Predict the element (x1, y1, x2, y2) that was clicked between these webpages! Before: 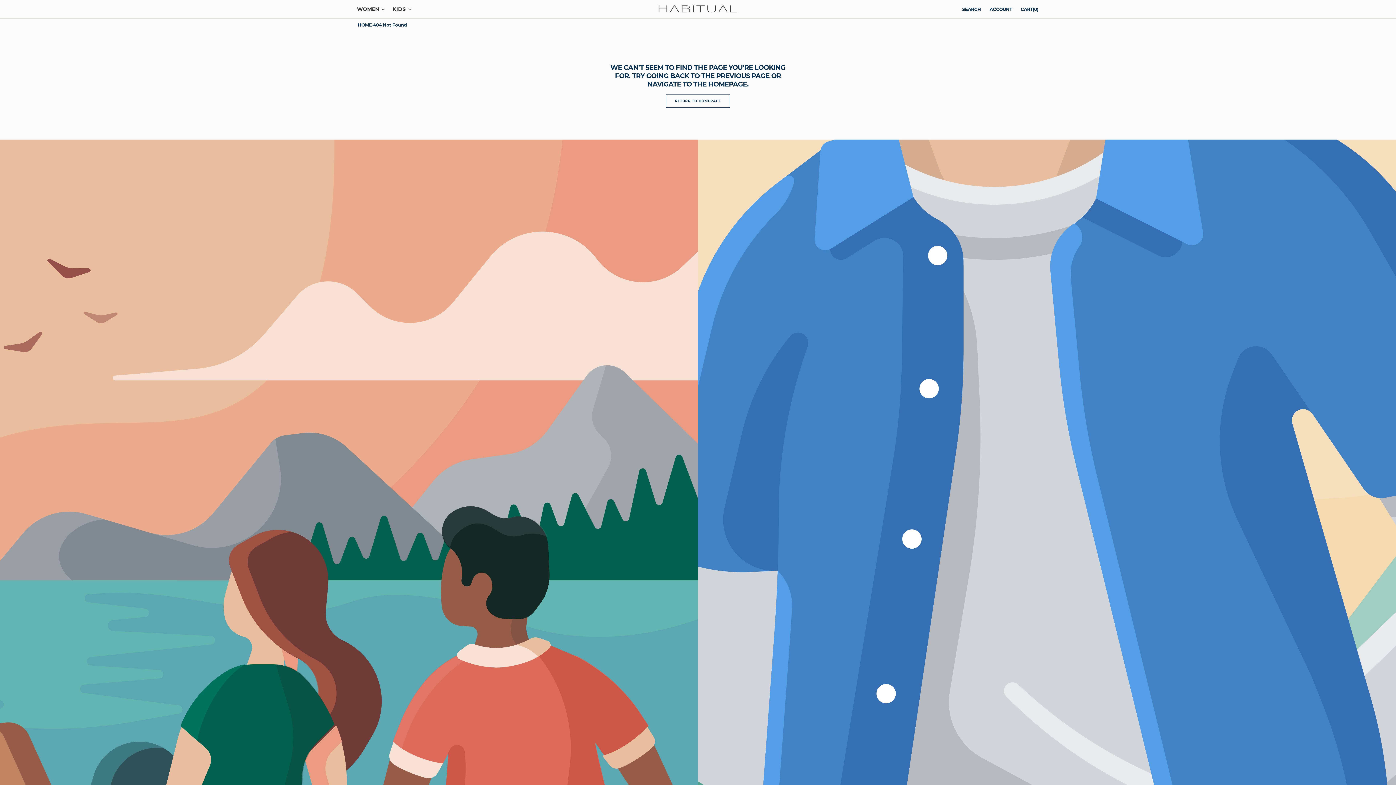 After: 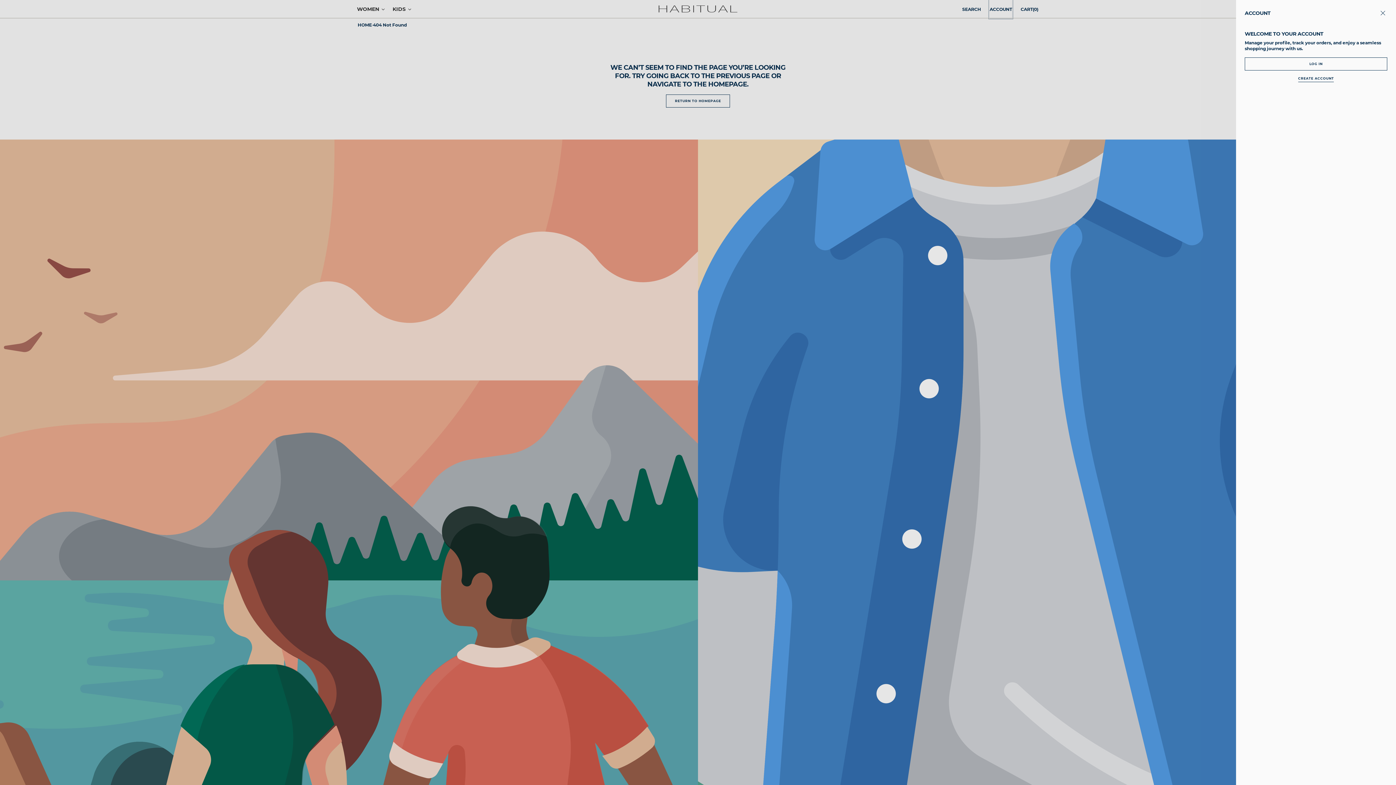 Action: label: ACCOUNT bbox: (989, 0, 1012, 18)